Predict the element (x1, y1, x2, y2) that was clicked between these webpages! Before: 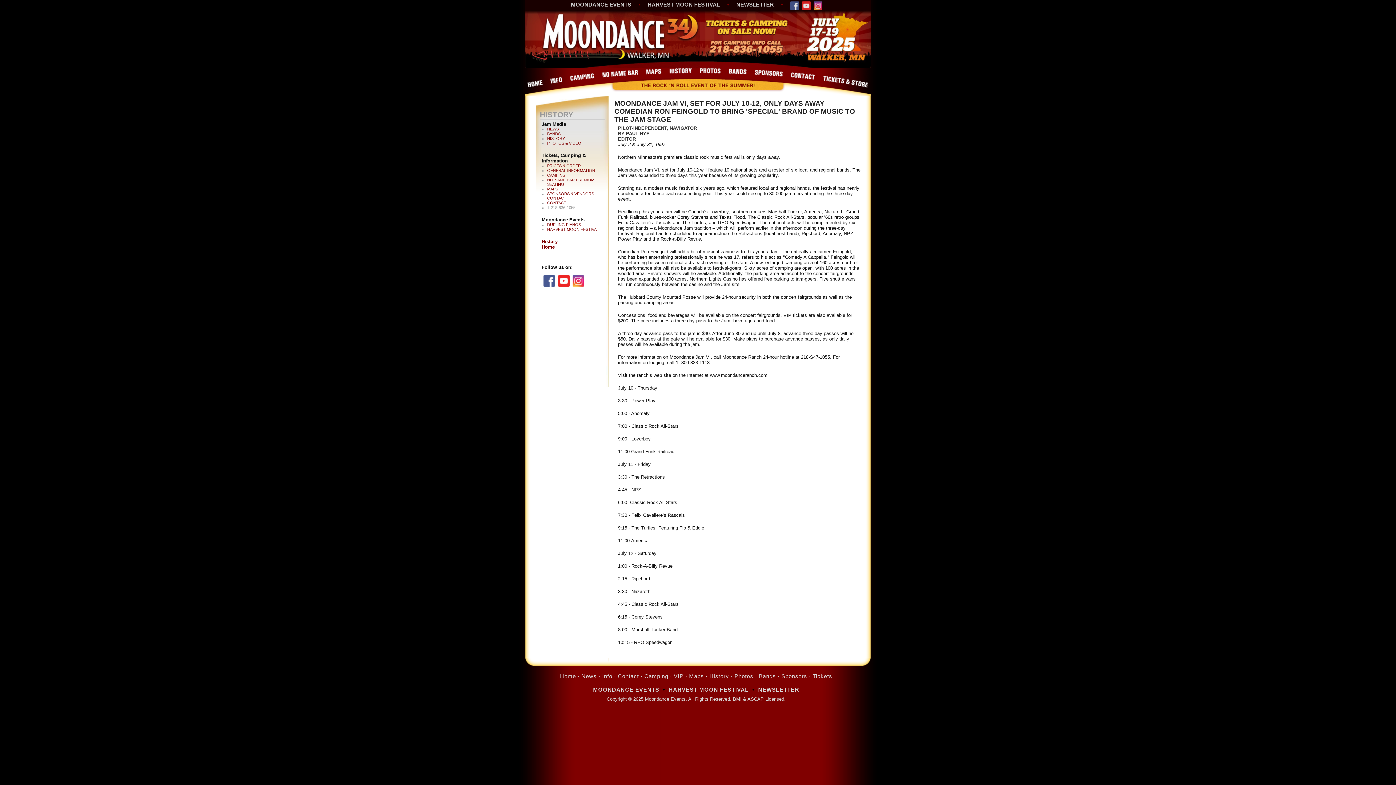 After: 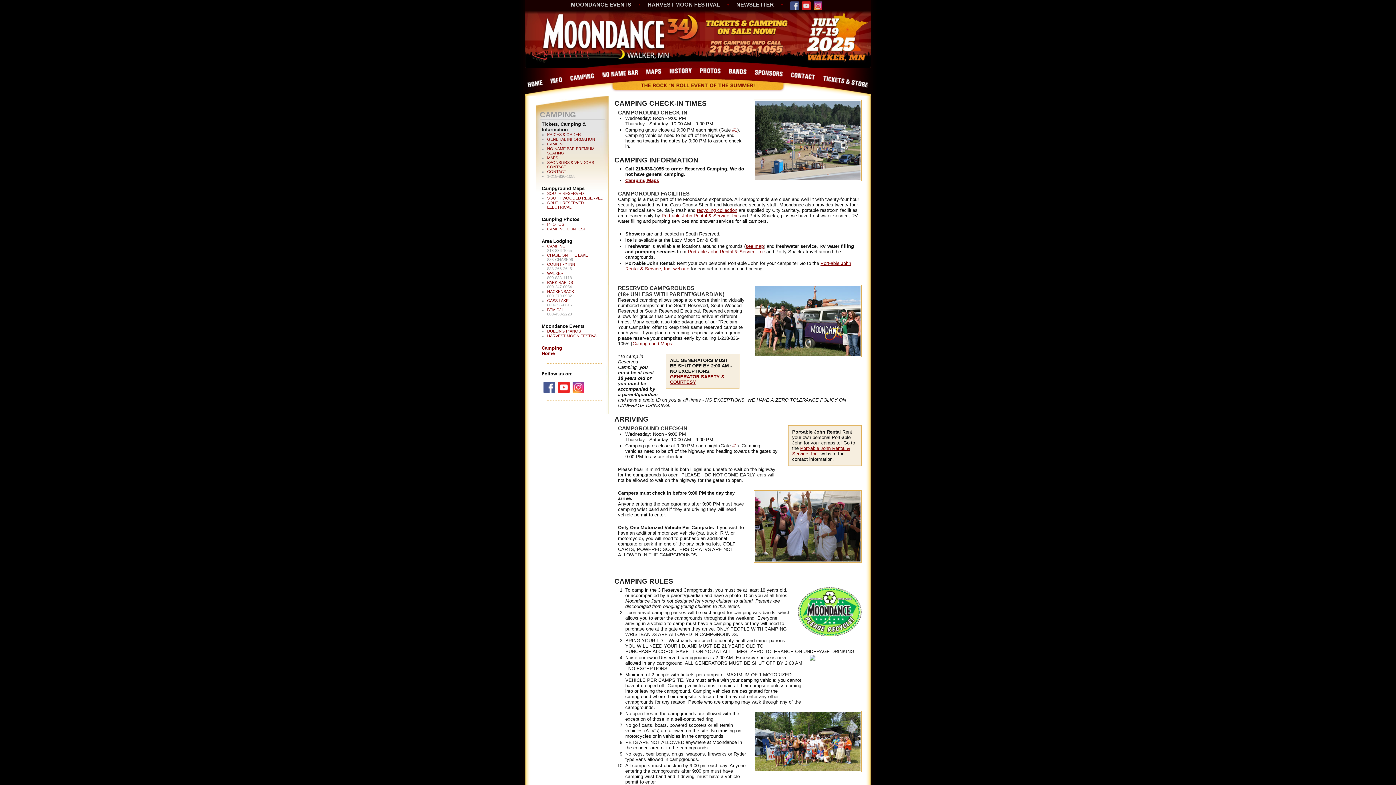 Action: label: Camping bbox: (644, 673, 668, 679)